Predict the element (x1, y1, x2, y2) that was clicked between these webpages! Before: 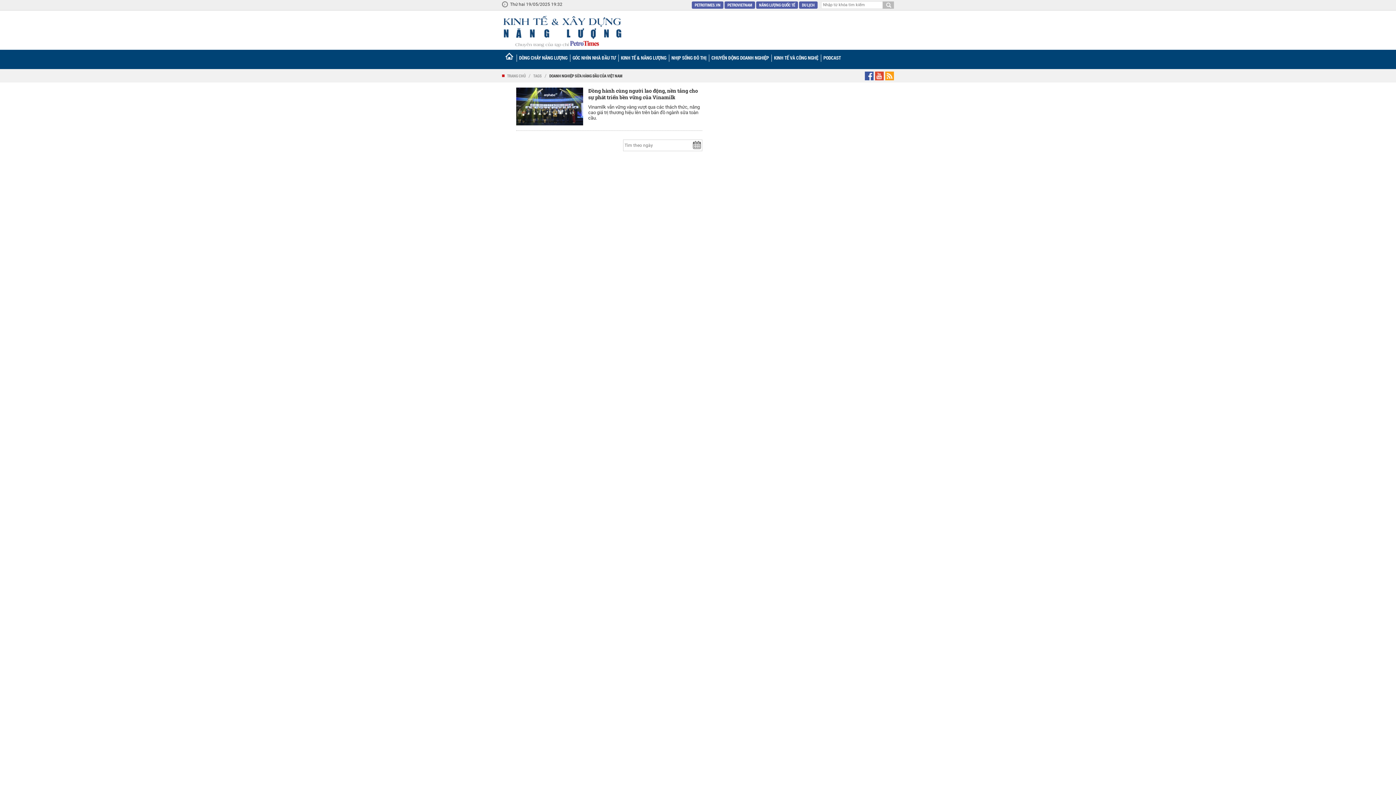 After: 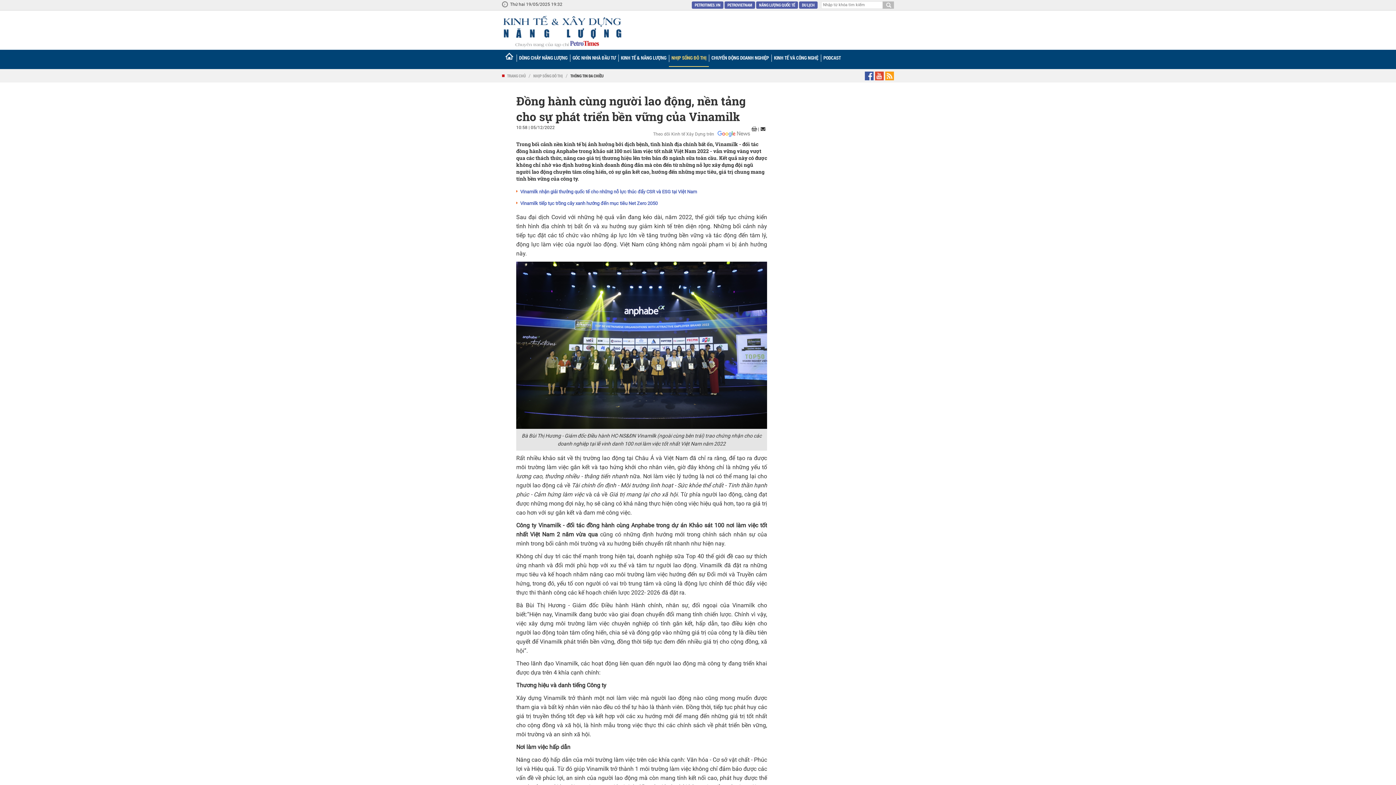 Action: bbox: (516, 87, 583, 125)